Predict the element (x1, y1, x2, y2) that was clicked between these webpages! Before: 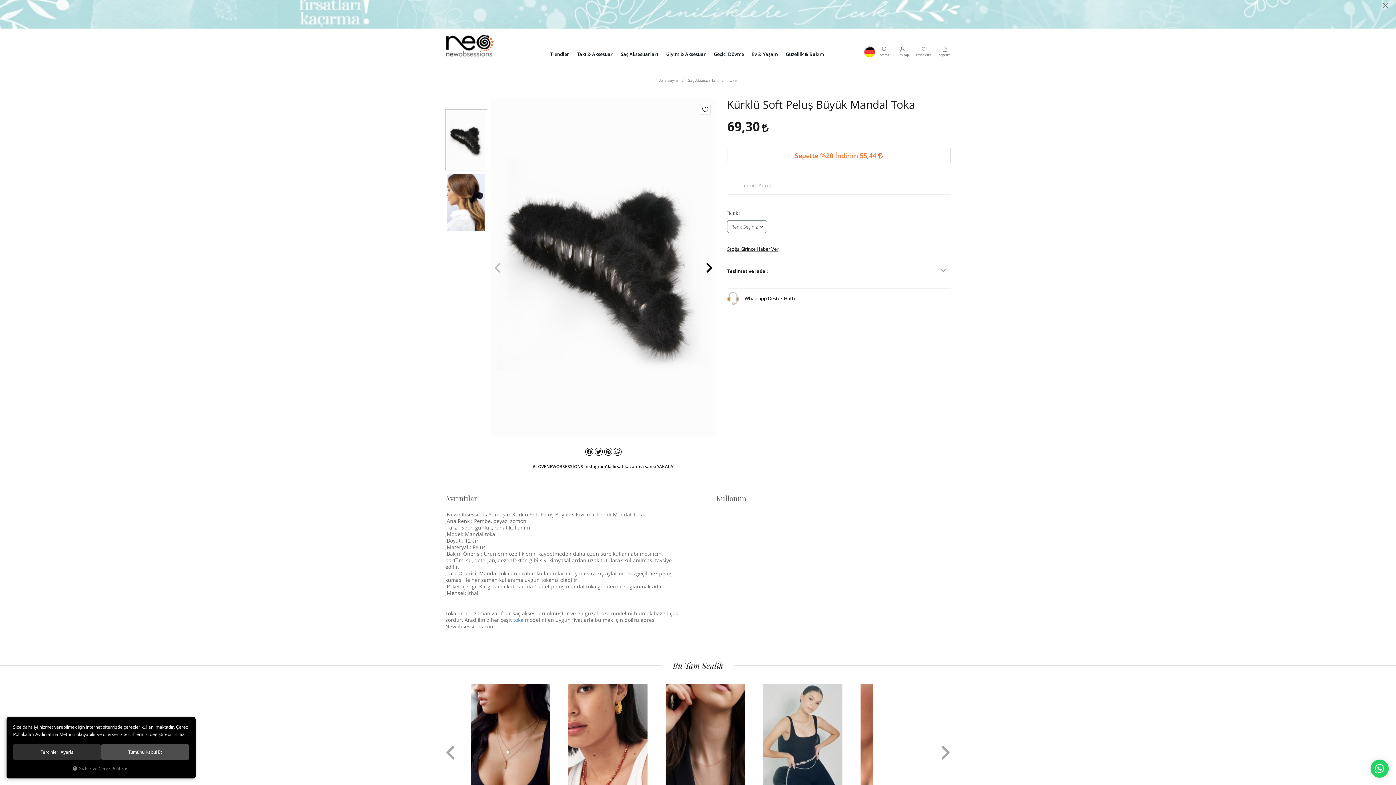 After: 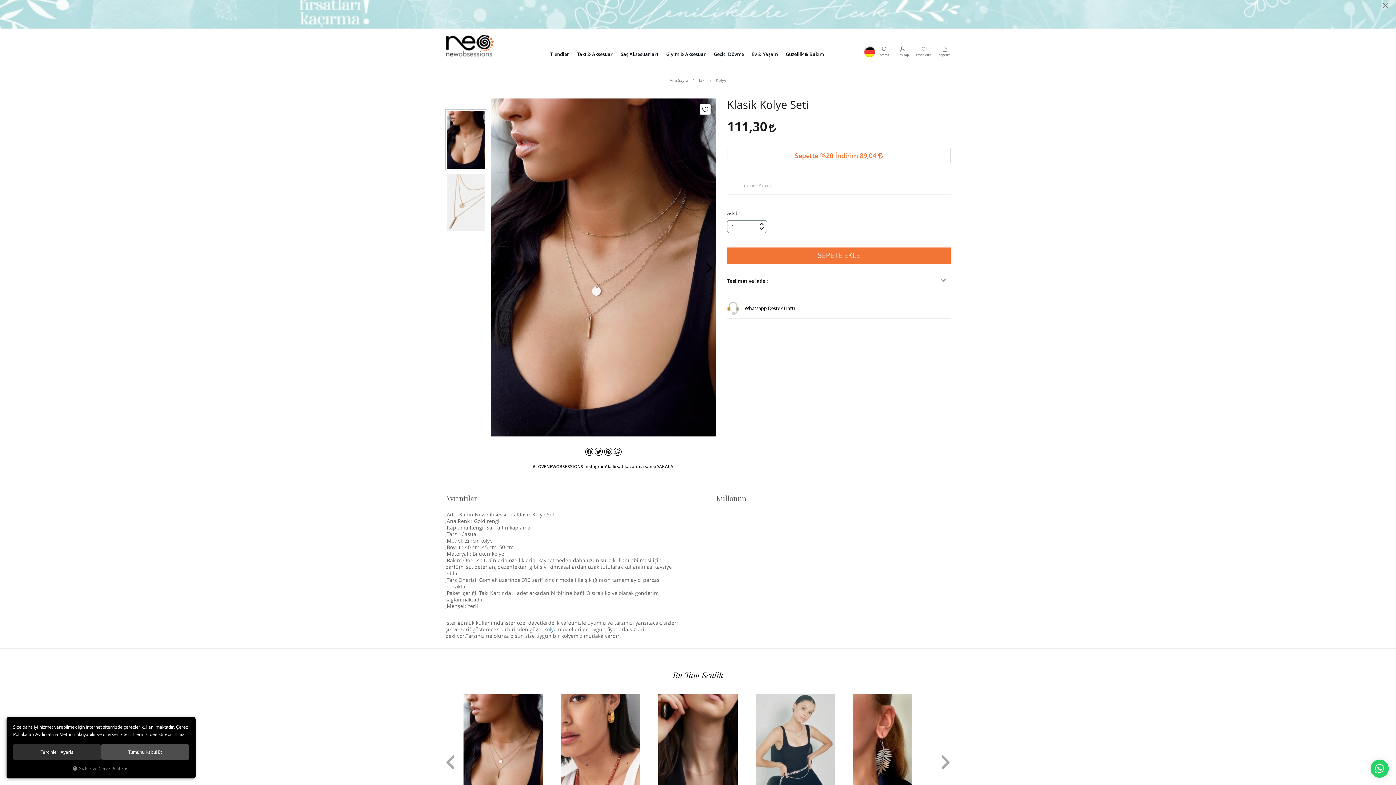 Action: bbox: (854, 684, 933, 803)